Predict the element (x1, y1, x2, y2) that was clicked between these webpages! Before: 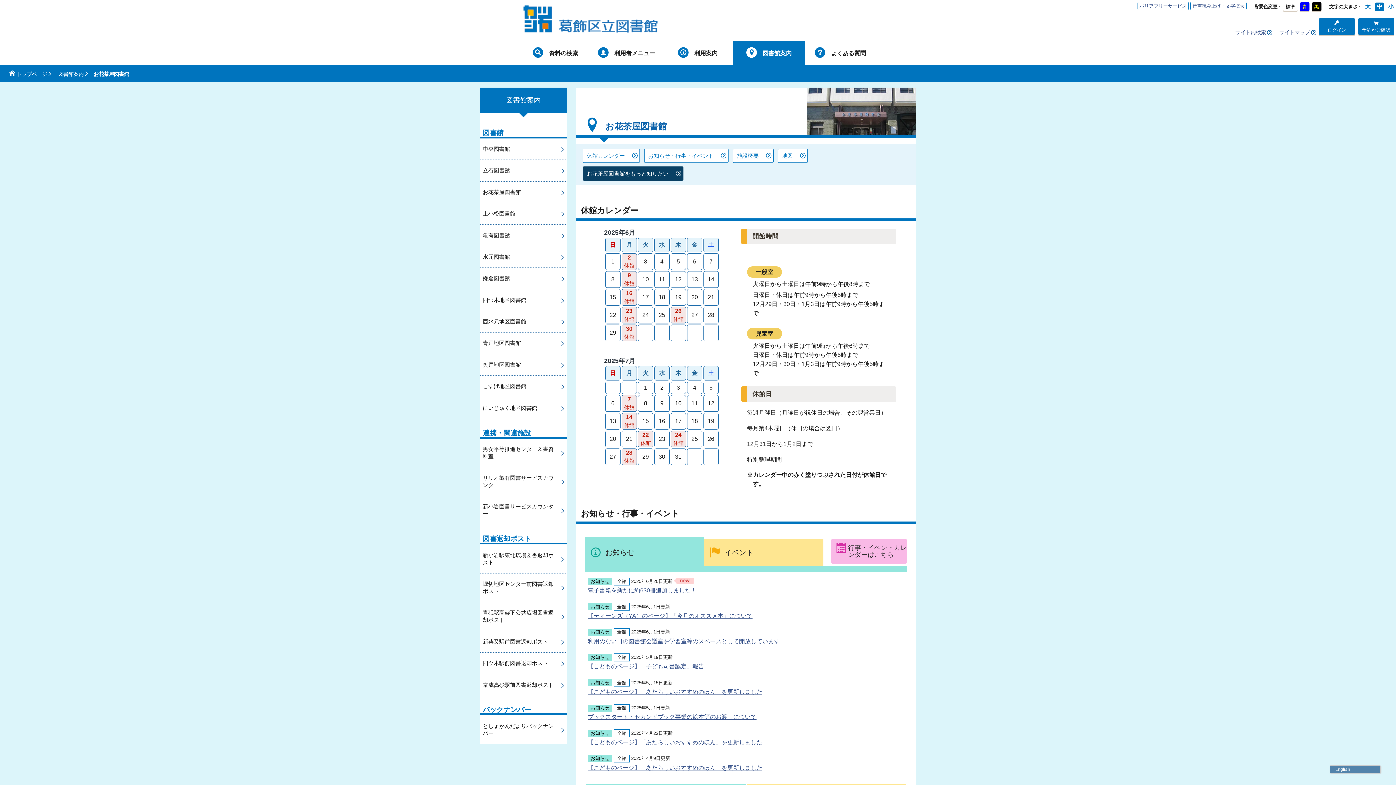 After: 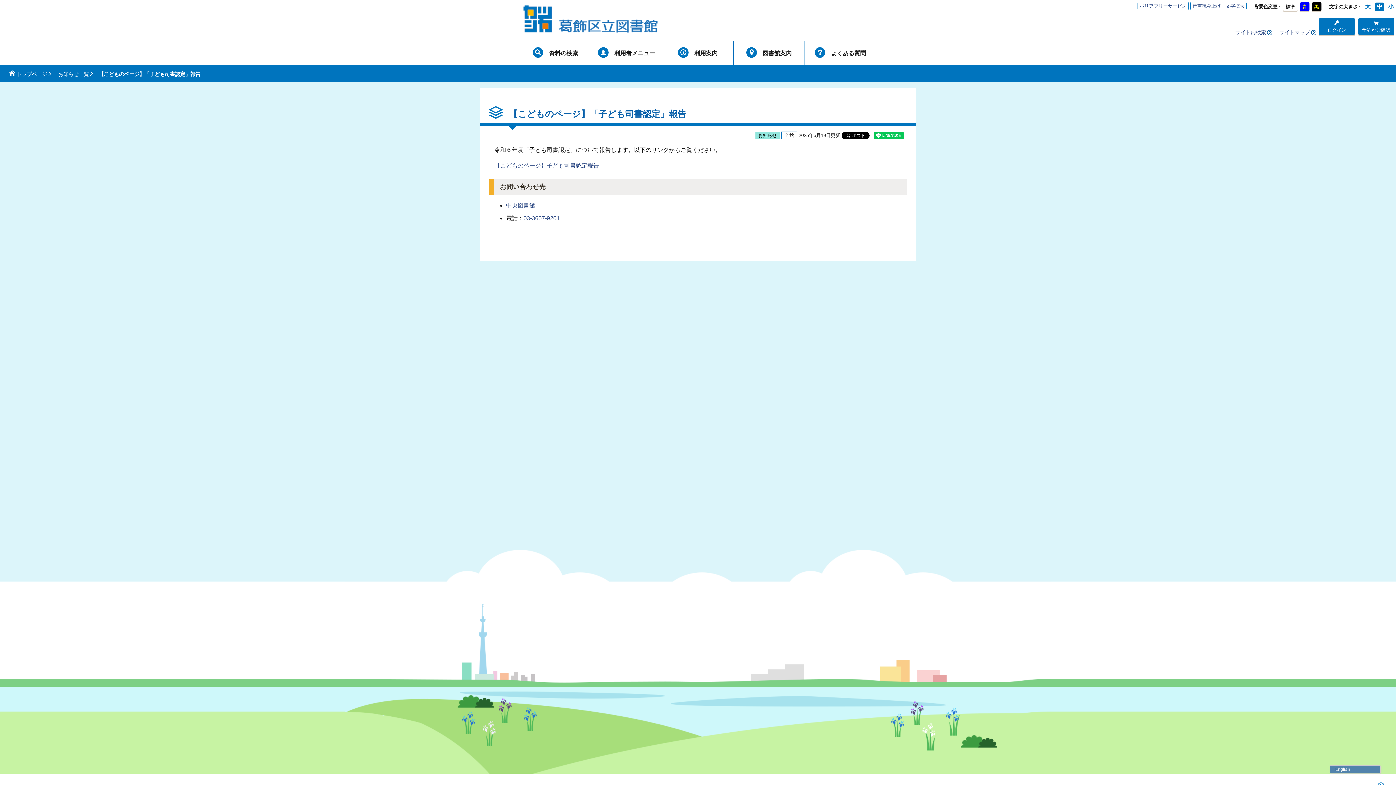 Action: label: 【こどものページ】「子ども司書認定」報告 bbox: (588, 663, 704, 669)